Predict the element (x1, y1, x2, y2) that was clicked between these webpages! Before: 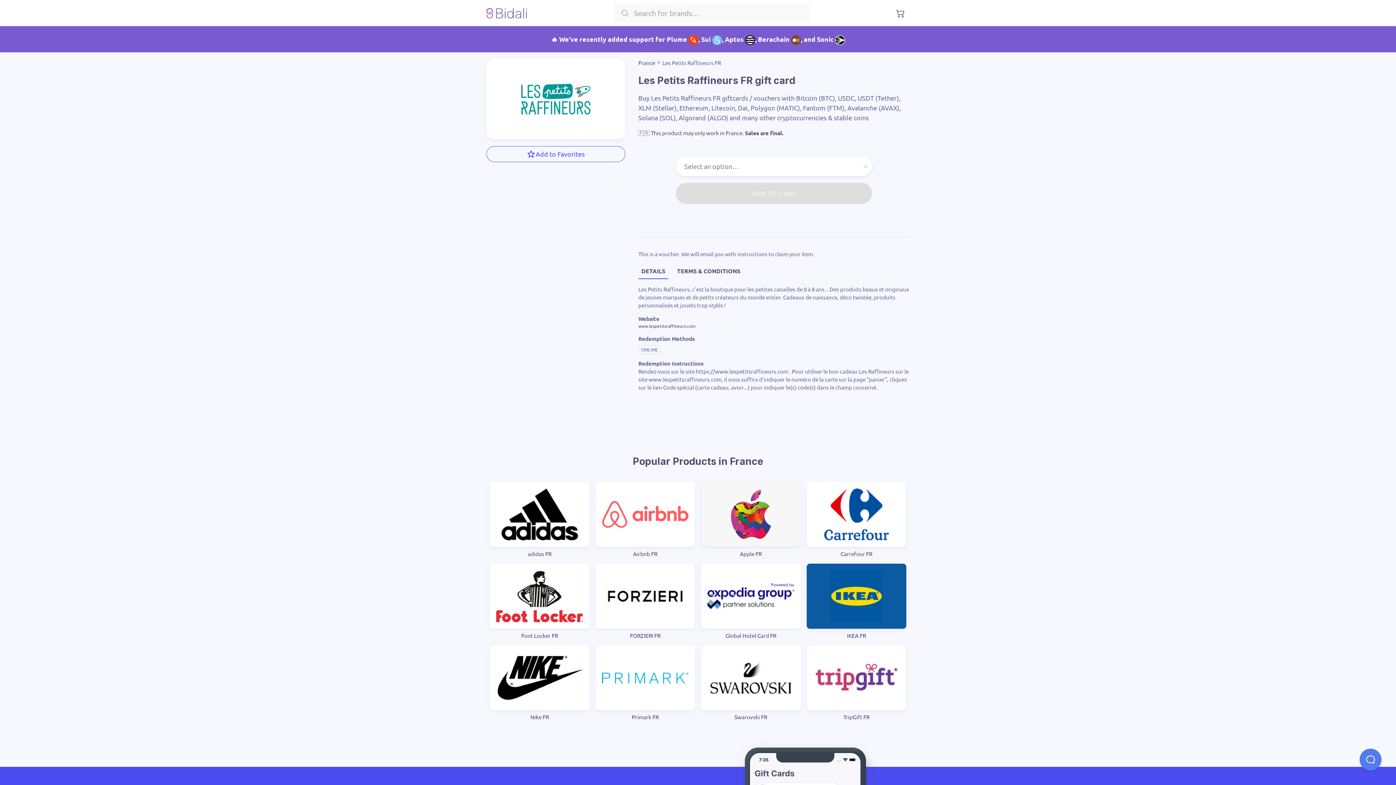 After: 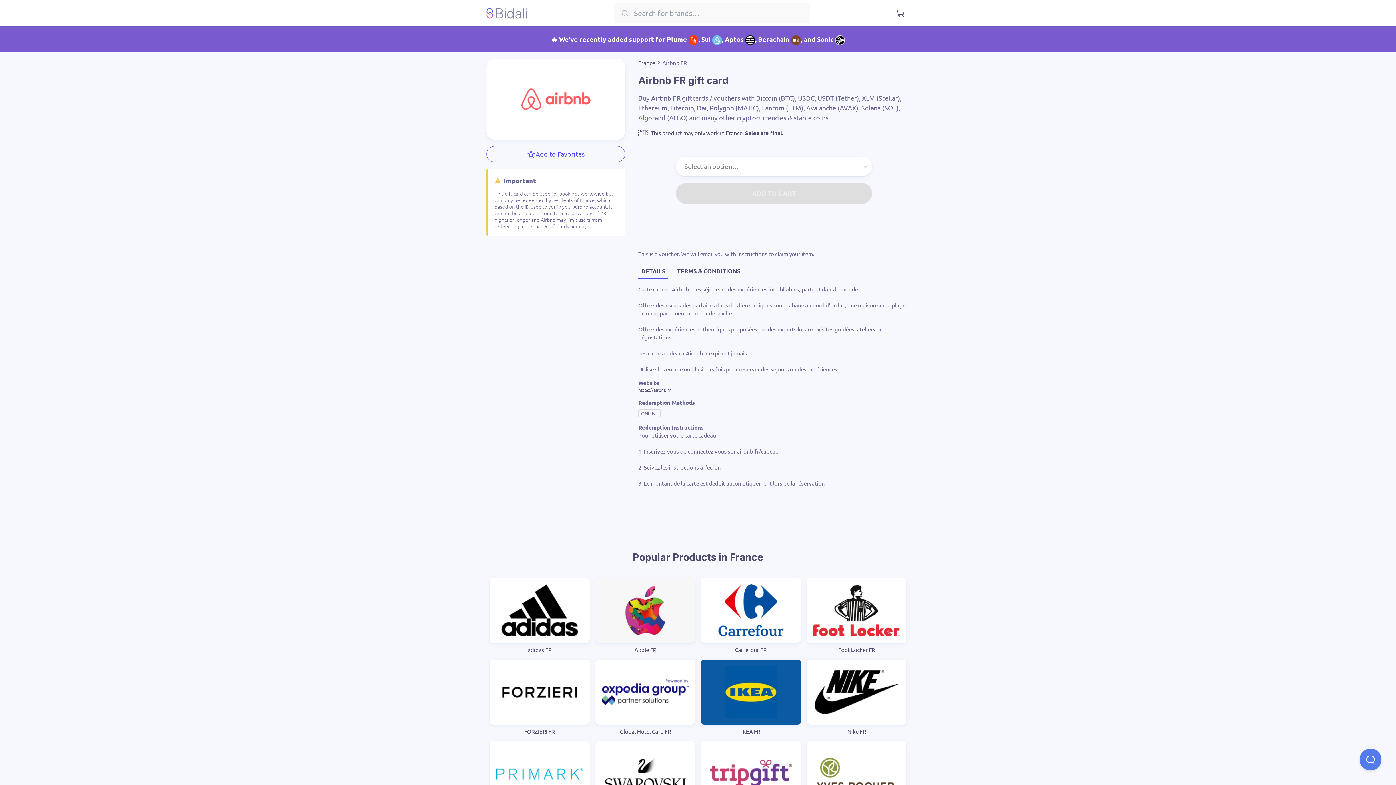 Action: label: Airbnb FR bbox: (595, 482, 695, 558)